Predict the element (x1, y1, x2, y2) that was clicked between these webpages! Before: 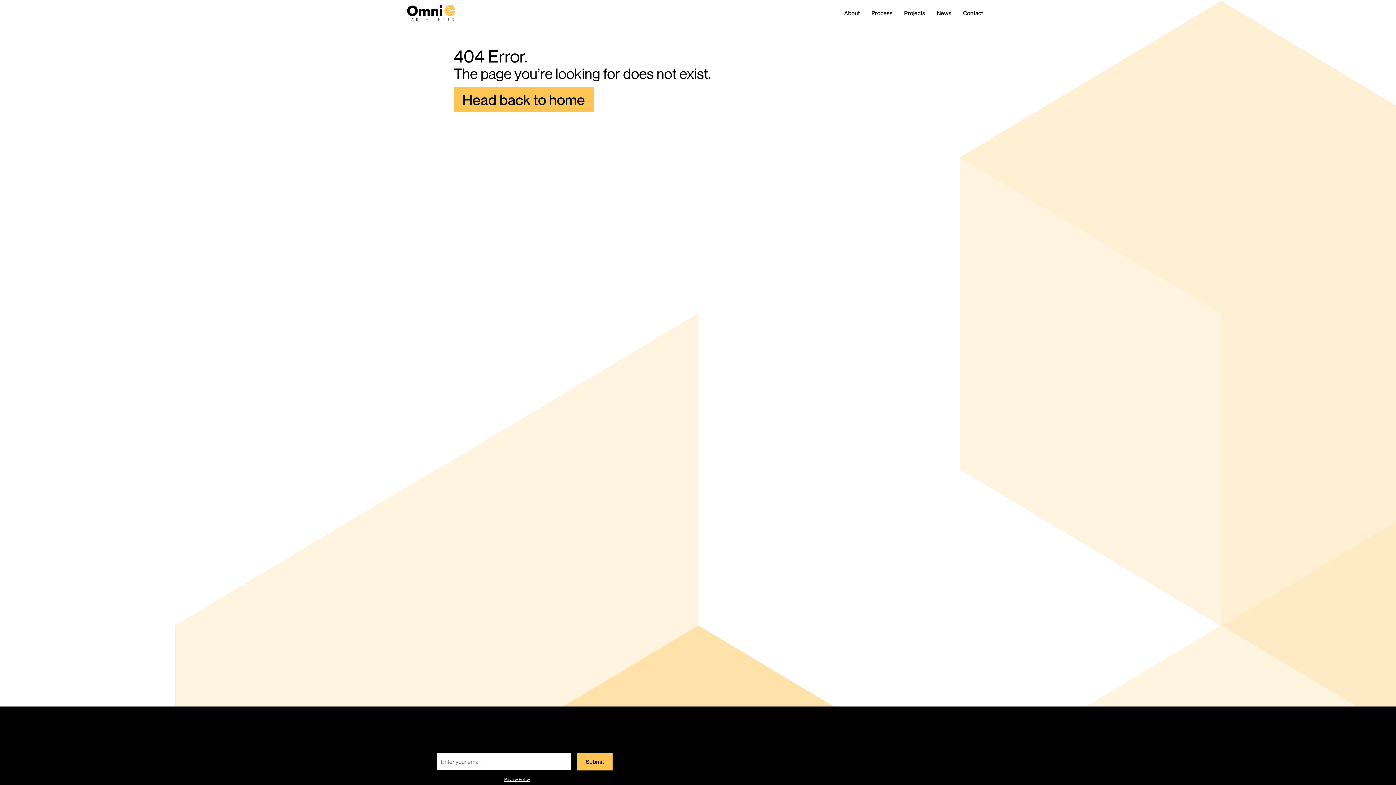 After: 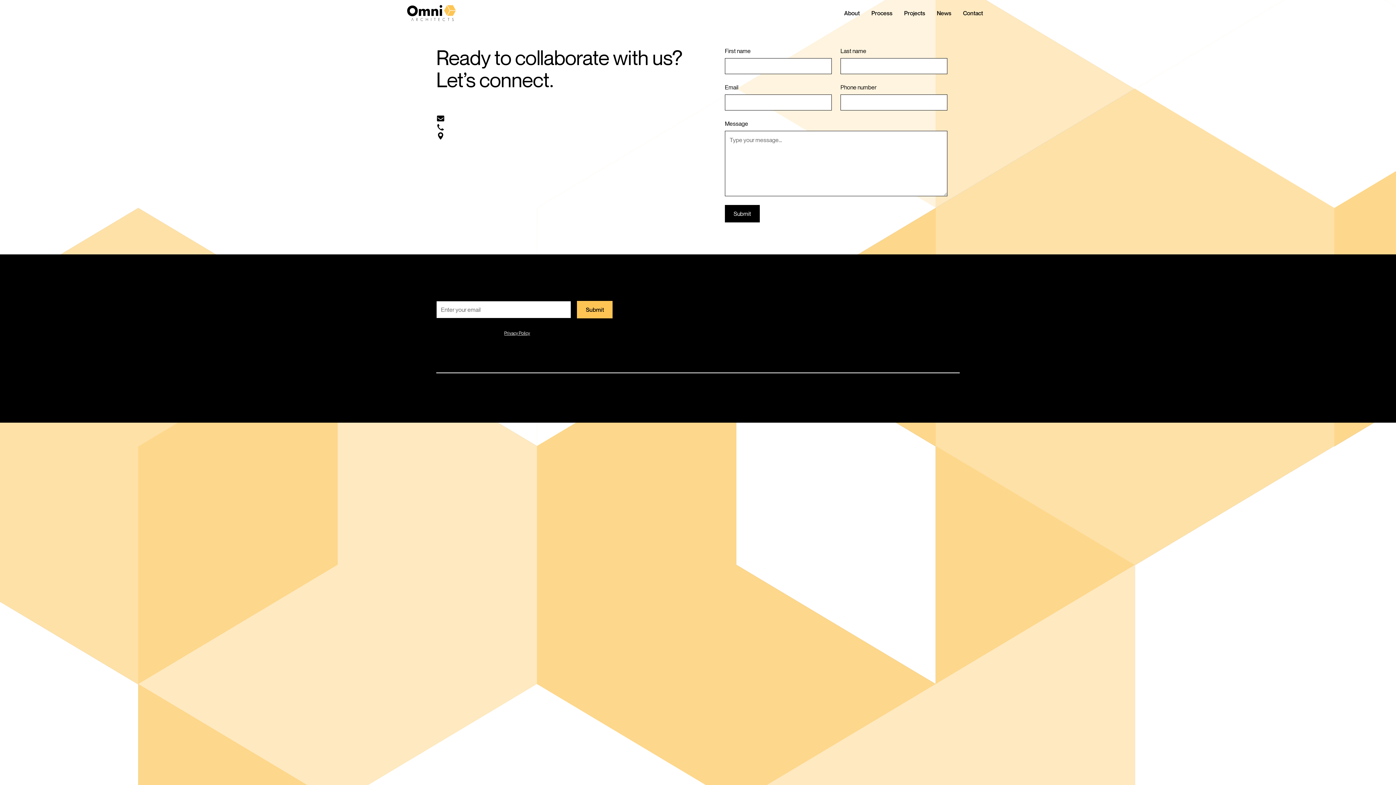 Action: bbox: (957, 5, 989, 20) label: Contact